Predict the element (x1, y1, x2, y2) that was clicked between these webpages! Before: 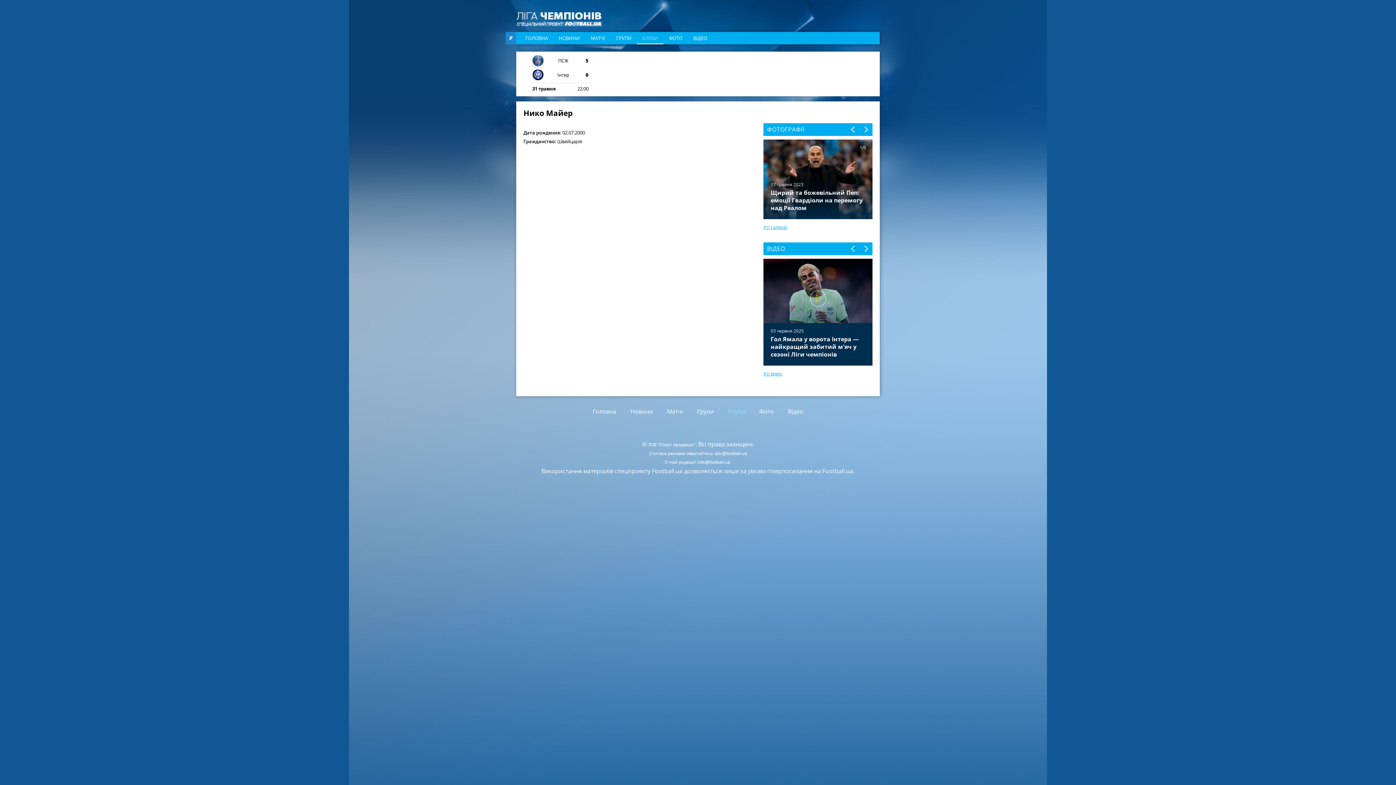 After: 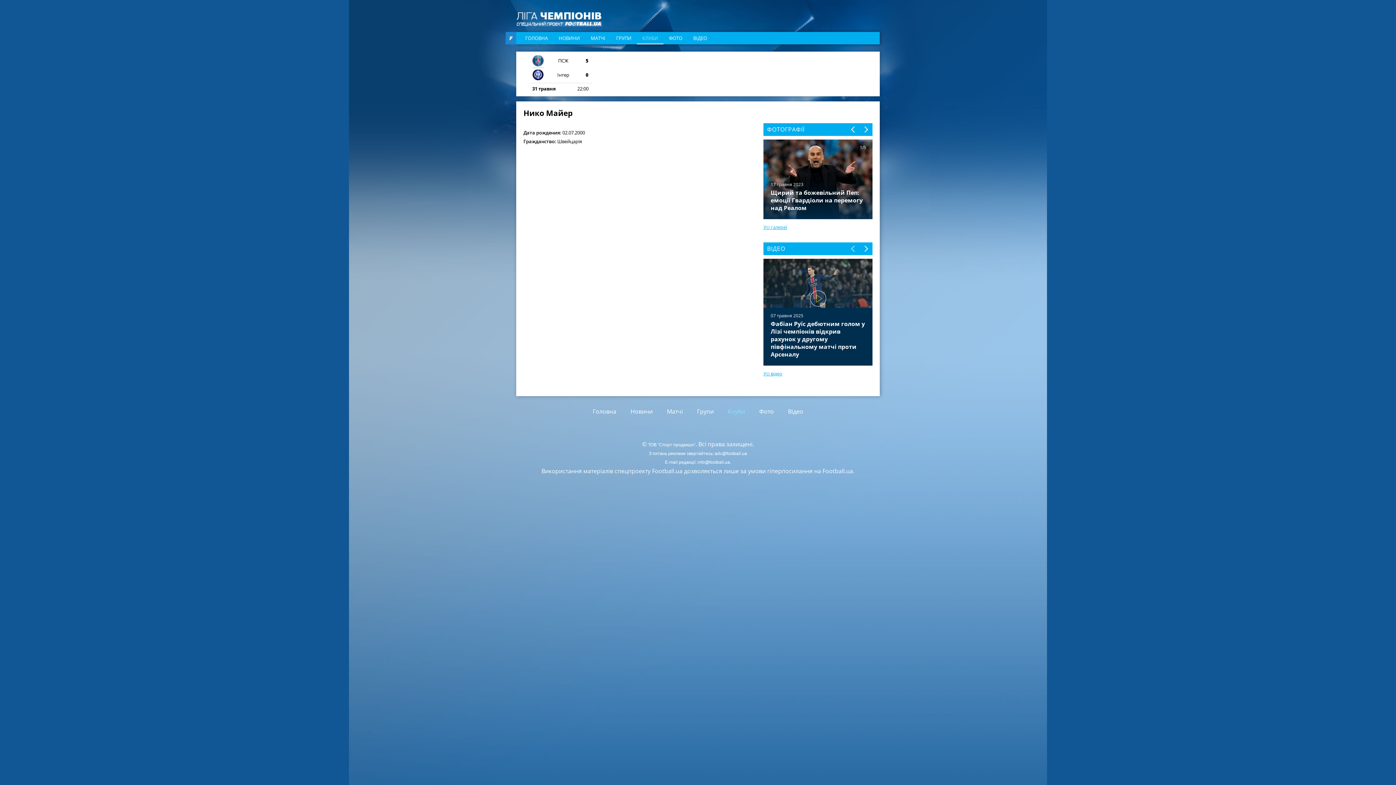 Action: bbox: (849, 244, 857, 253) label: Previous